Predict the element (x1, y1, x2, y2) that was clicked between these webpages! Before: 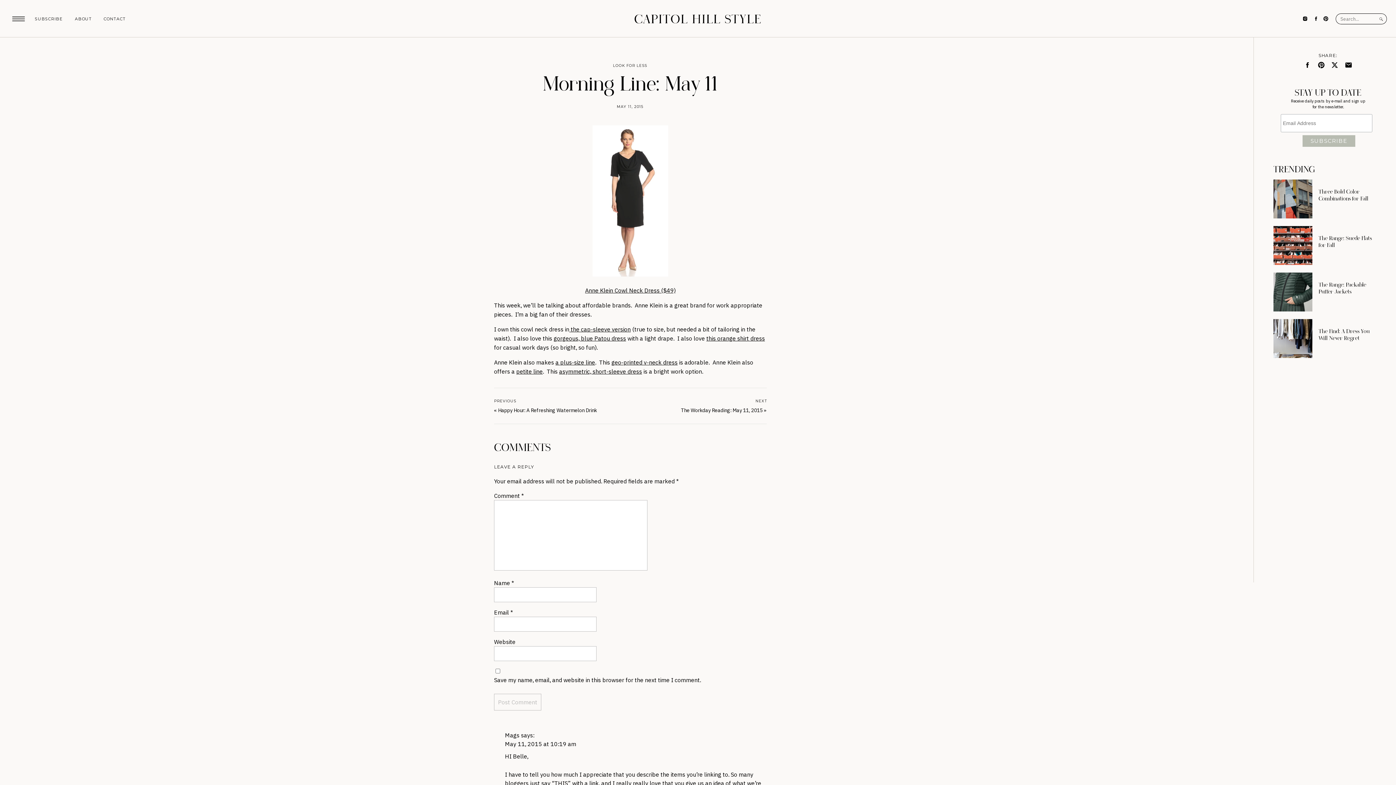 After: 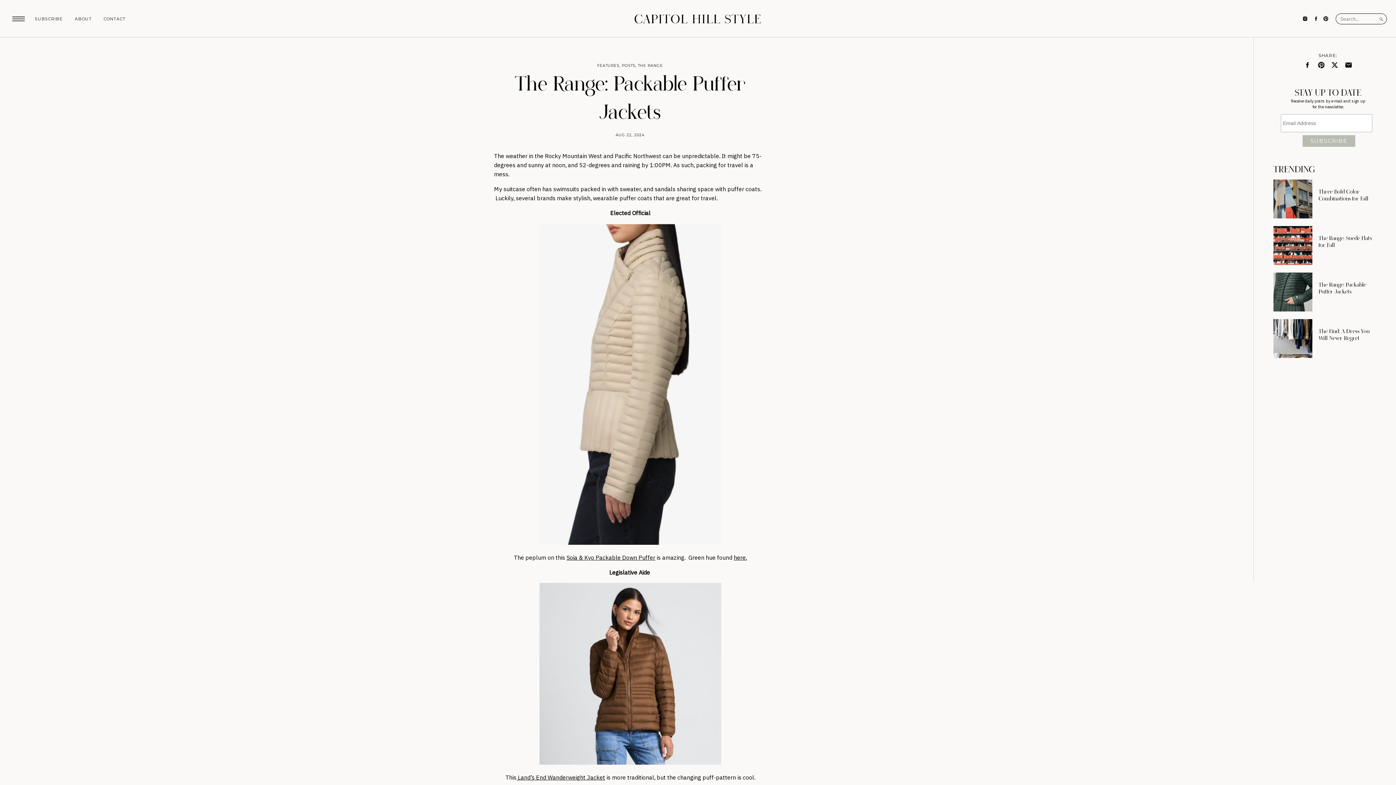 Action: bbox: (1273, 272, 1312, 311)